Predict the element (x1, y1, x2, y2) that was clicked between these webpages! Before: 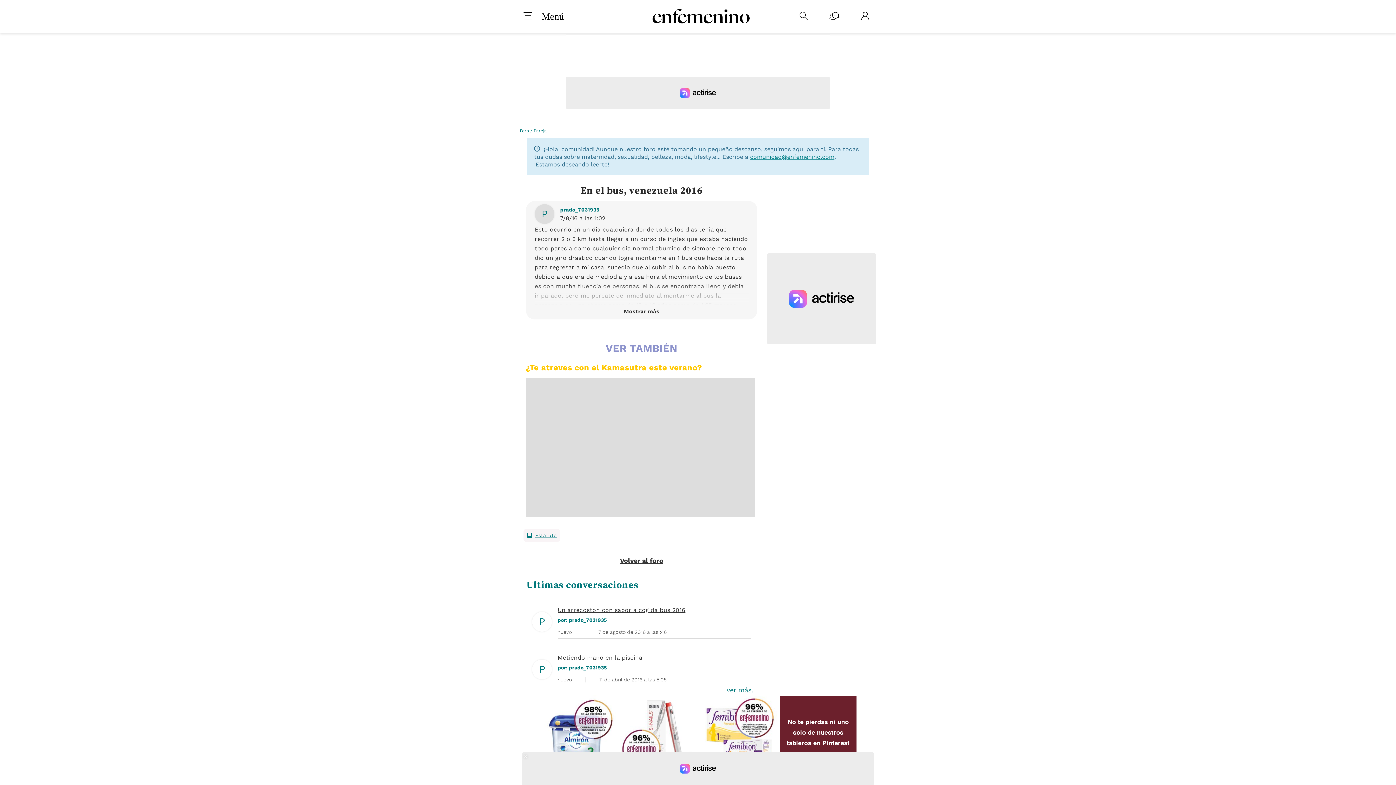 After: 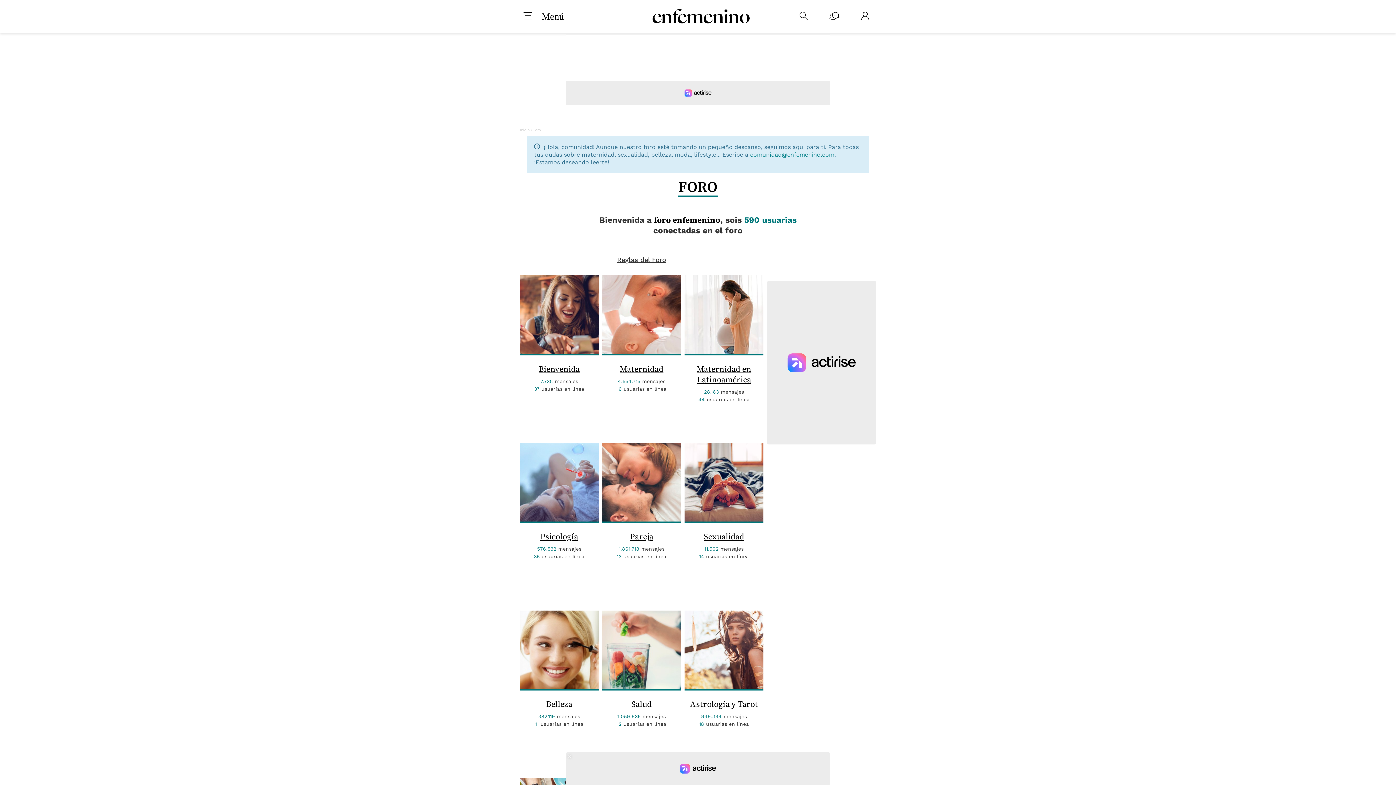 Action: label: Foro bbox: (520, 128, 529, 133)